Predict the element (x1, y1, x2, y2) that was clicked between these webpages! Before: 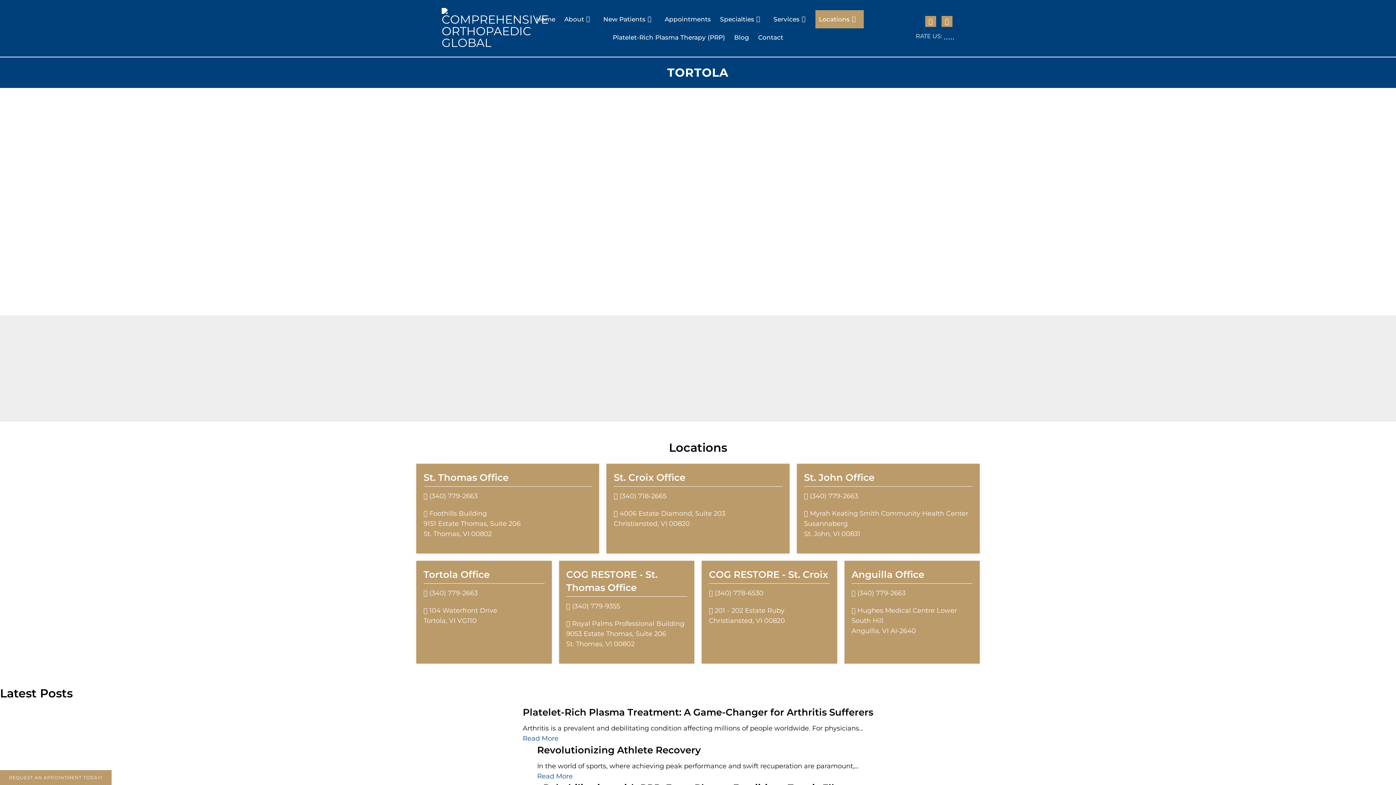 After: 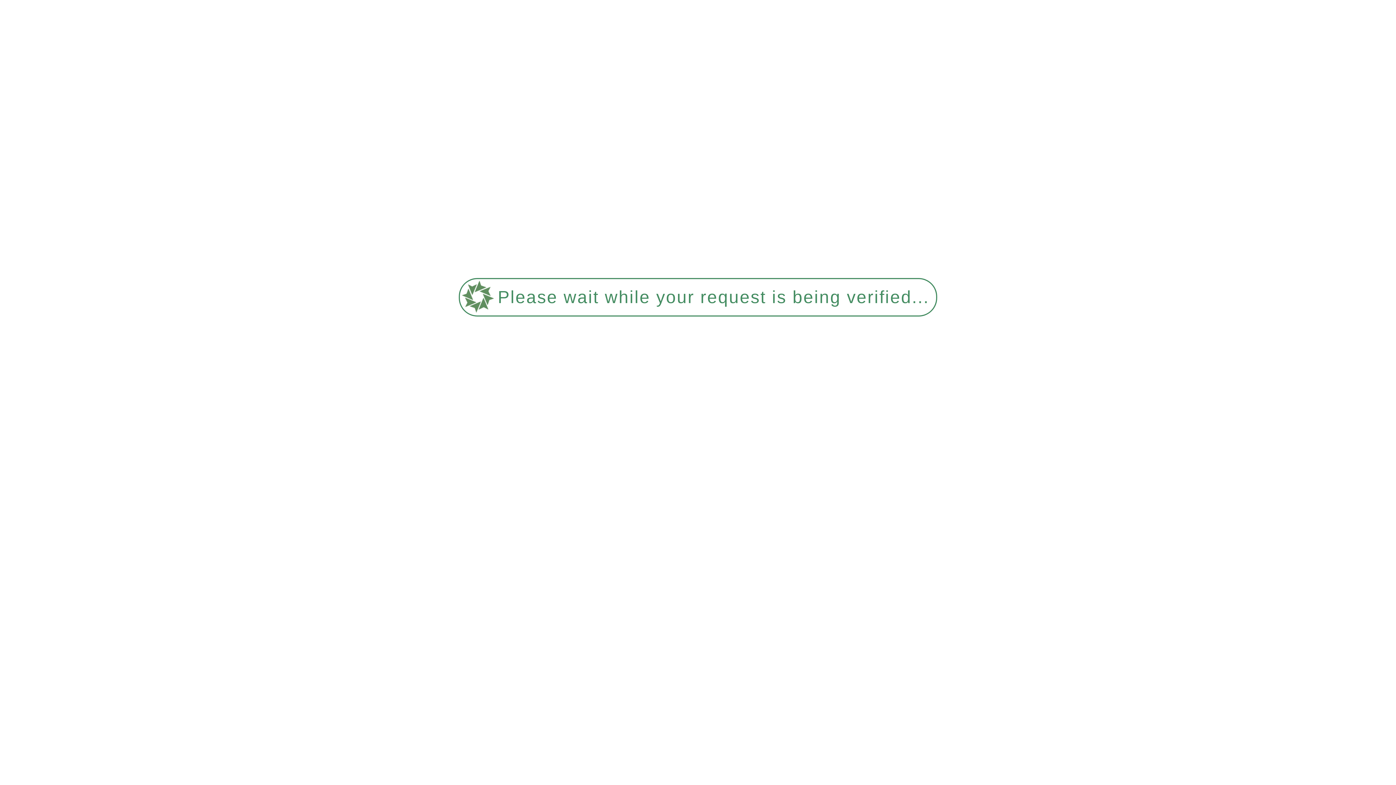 Action: bbox: (423, 471, 592, 486) label: St. Thomas Office